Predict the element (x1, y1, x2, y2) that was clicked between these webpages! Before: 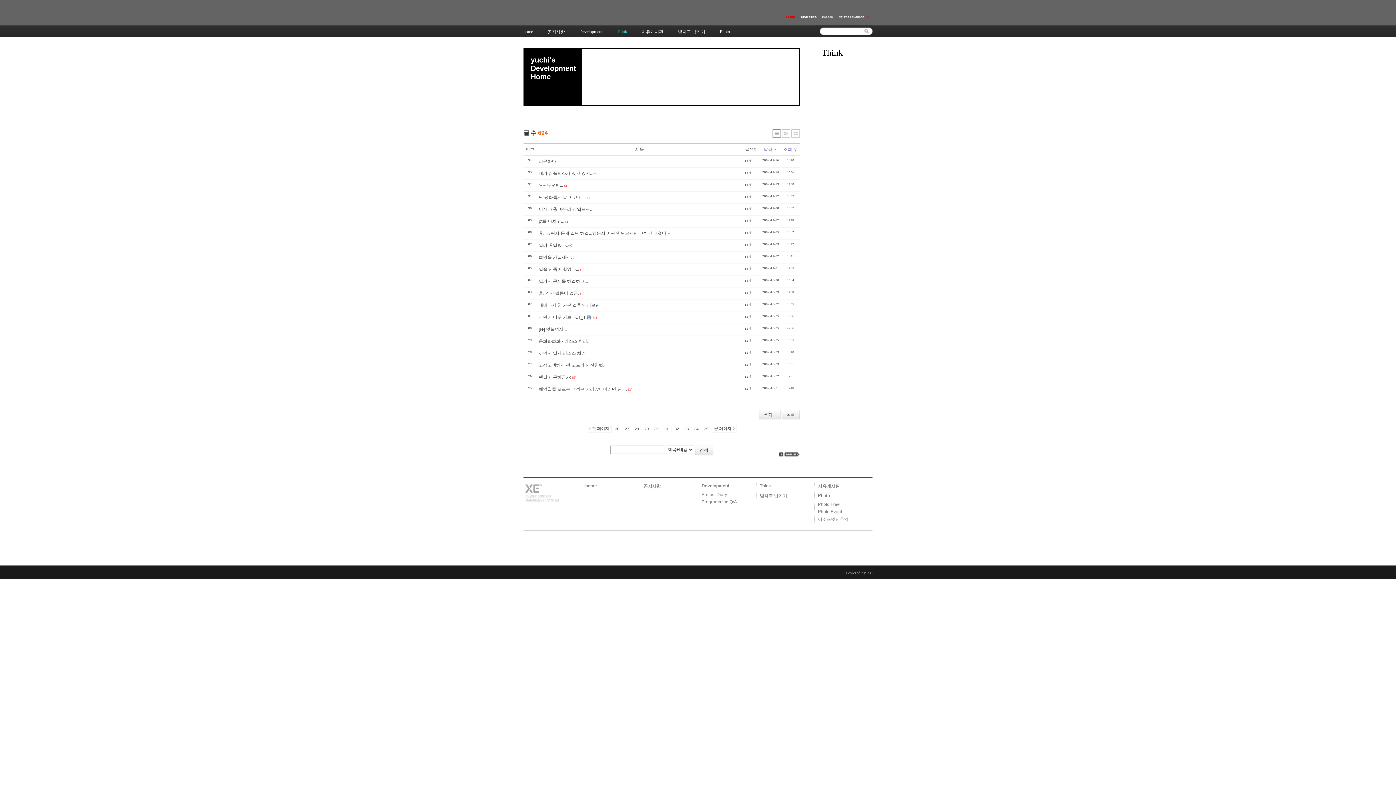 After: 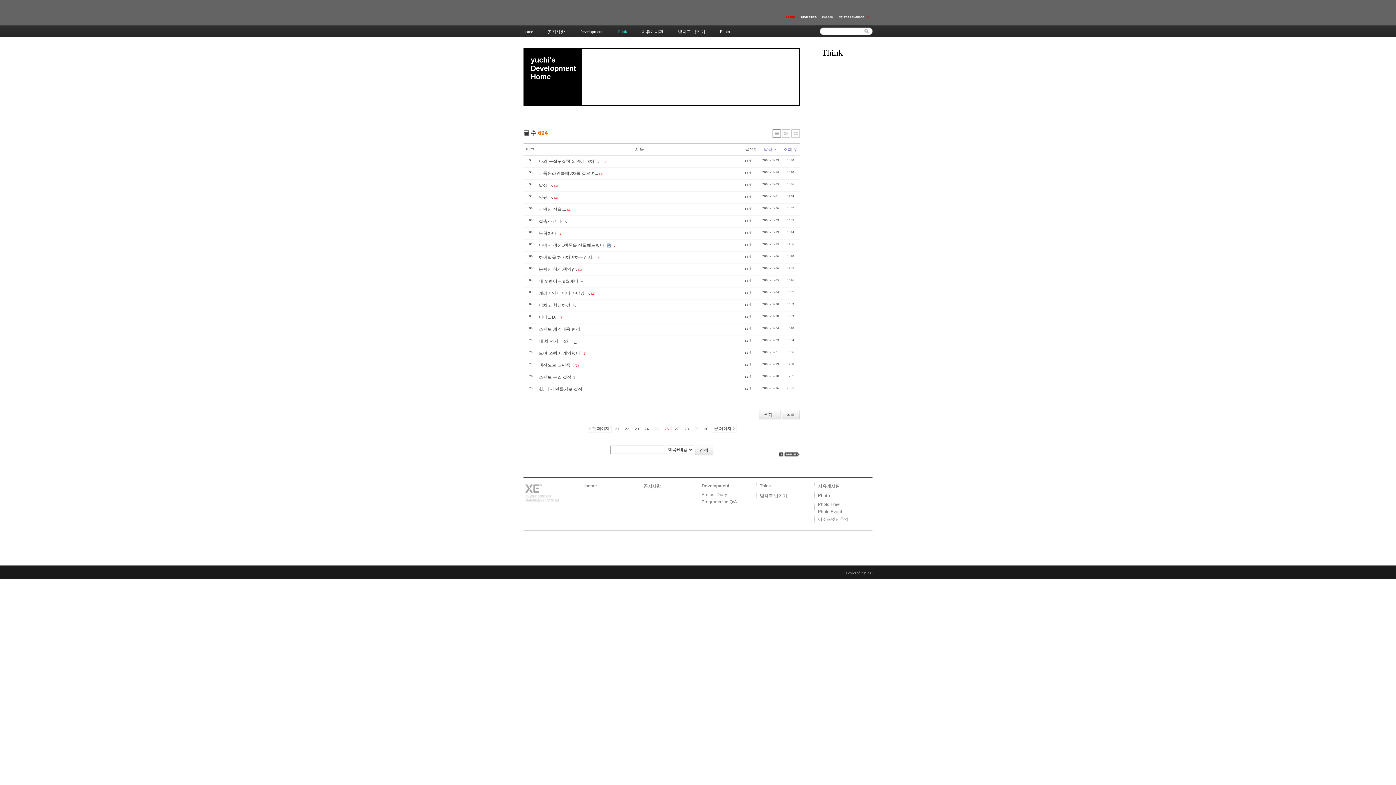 Action: label: 26 bbox: (612, 426, 621, 431)